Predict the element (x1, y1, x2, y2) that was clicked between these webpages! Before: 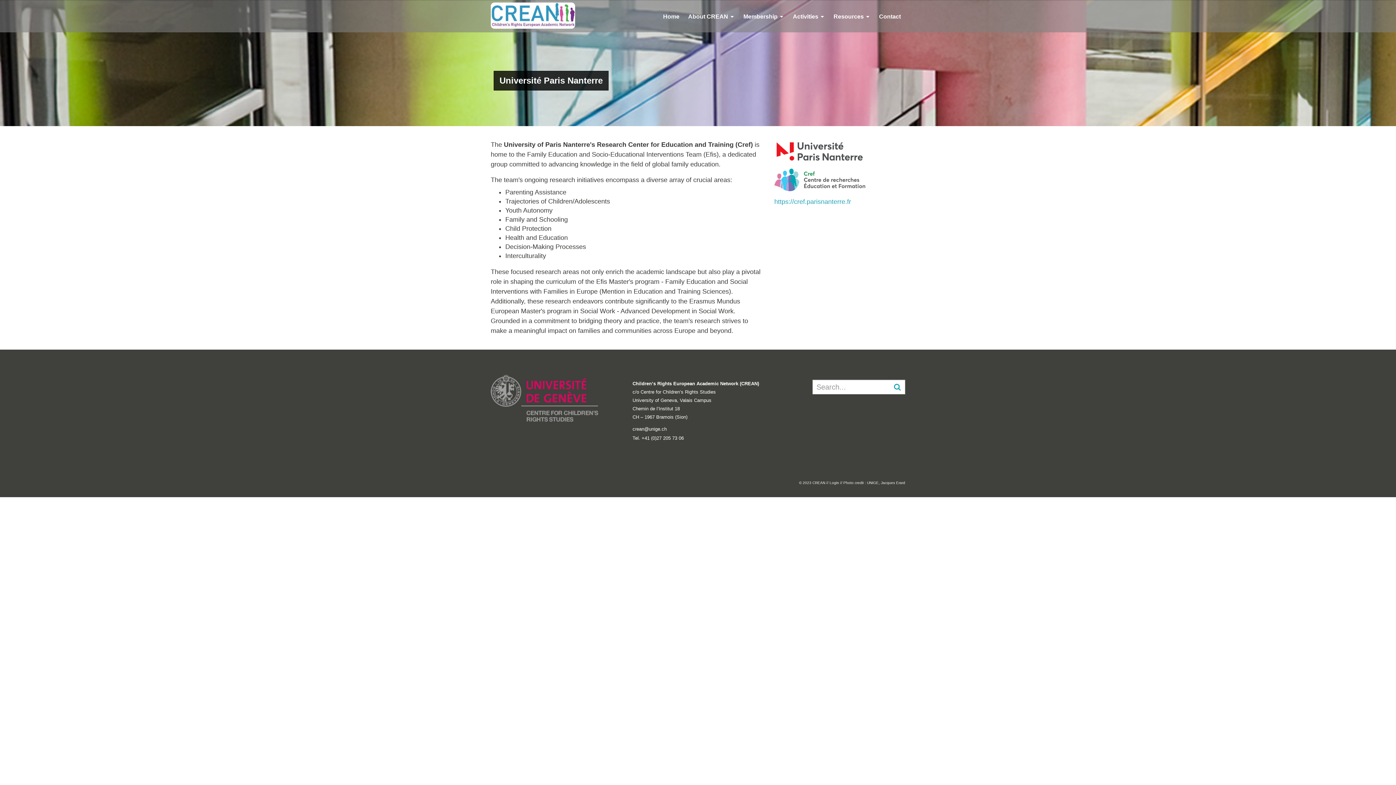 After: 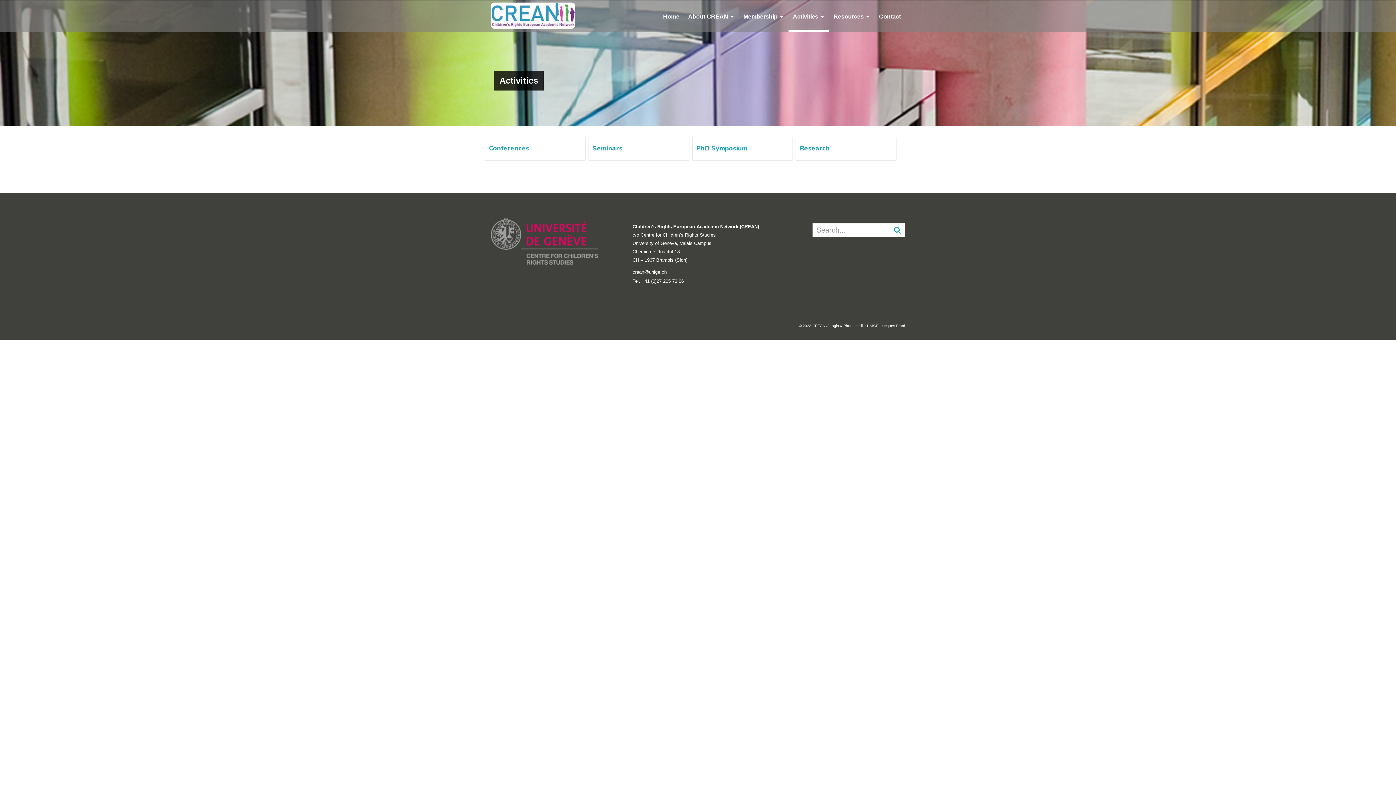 Action: label: Activities bbox: (788, 3, 829, 30)